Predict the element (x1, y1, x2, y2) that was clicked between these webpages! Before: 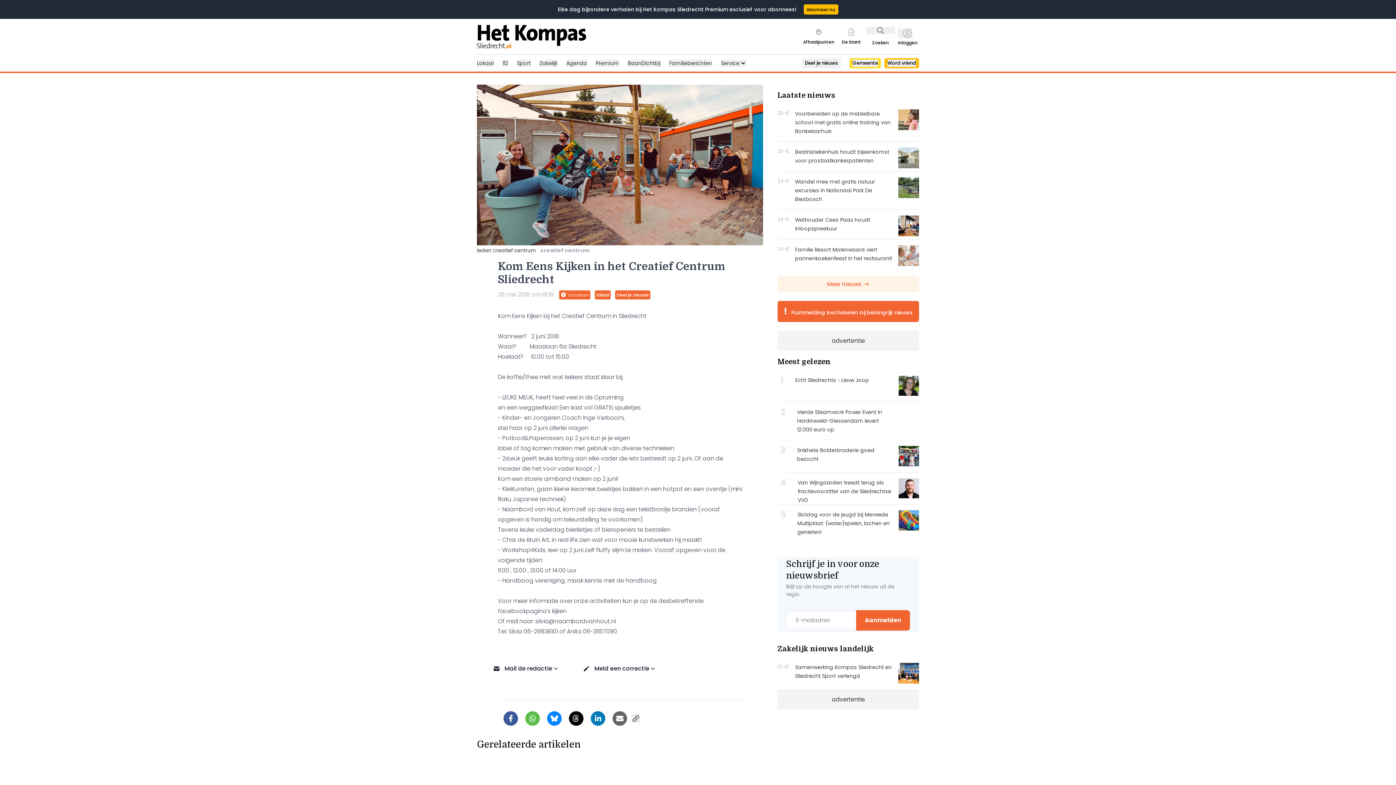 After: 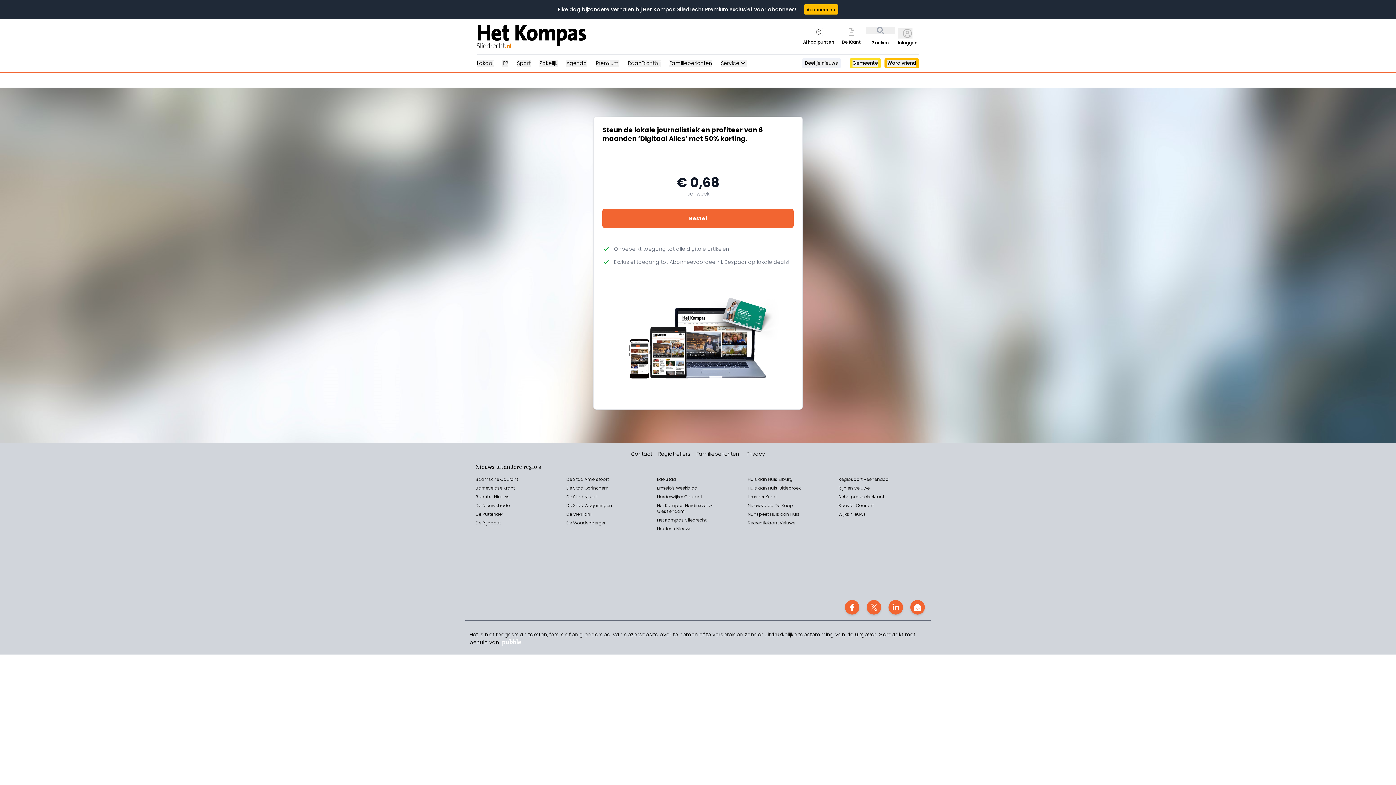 Action: label: Word vriend bbox: (884, 58, 919, 68)